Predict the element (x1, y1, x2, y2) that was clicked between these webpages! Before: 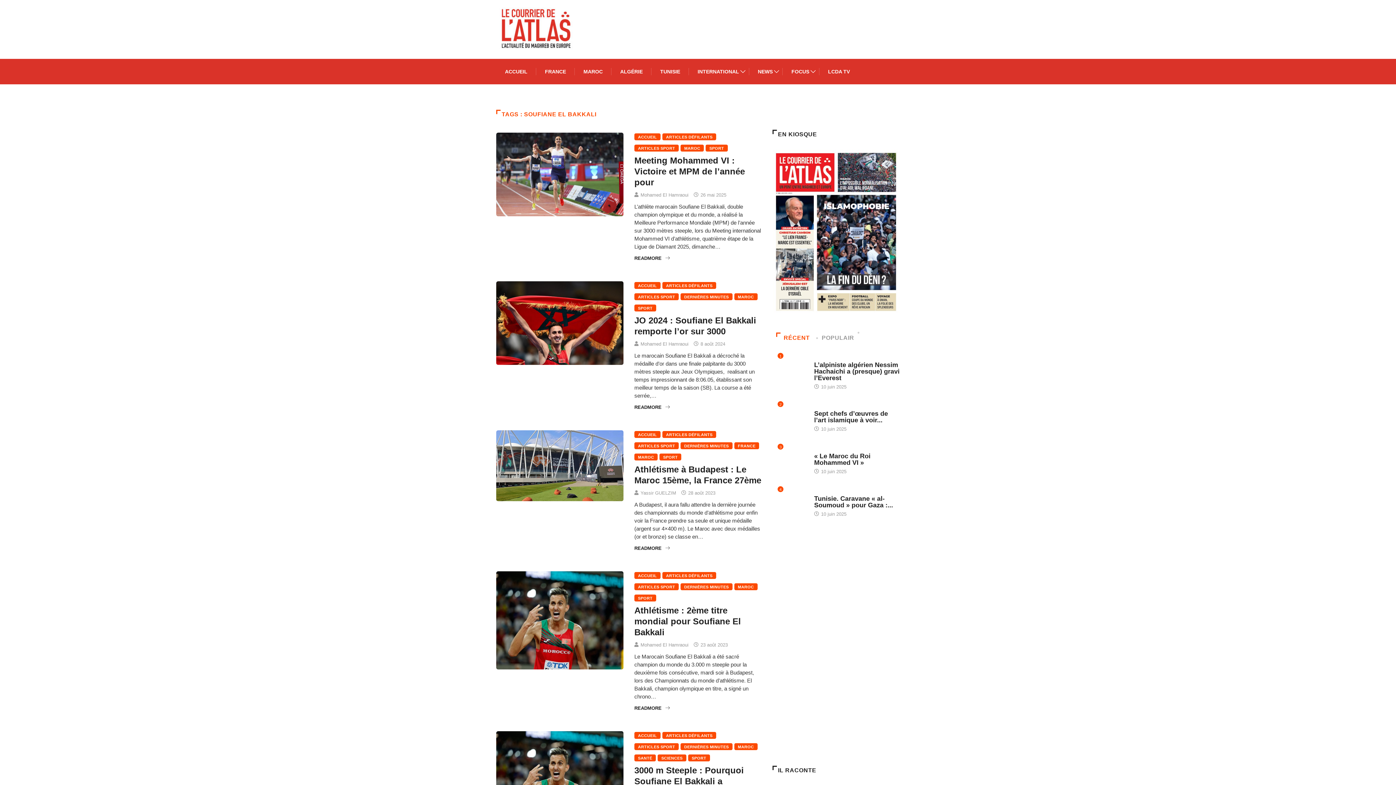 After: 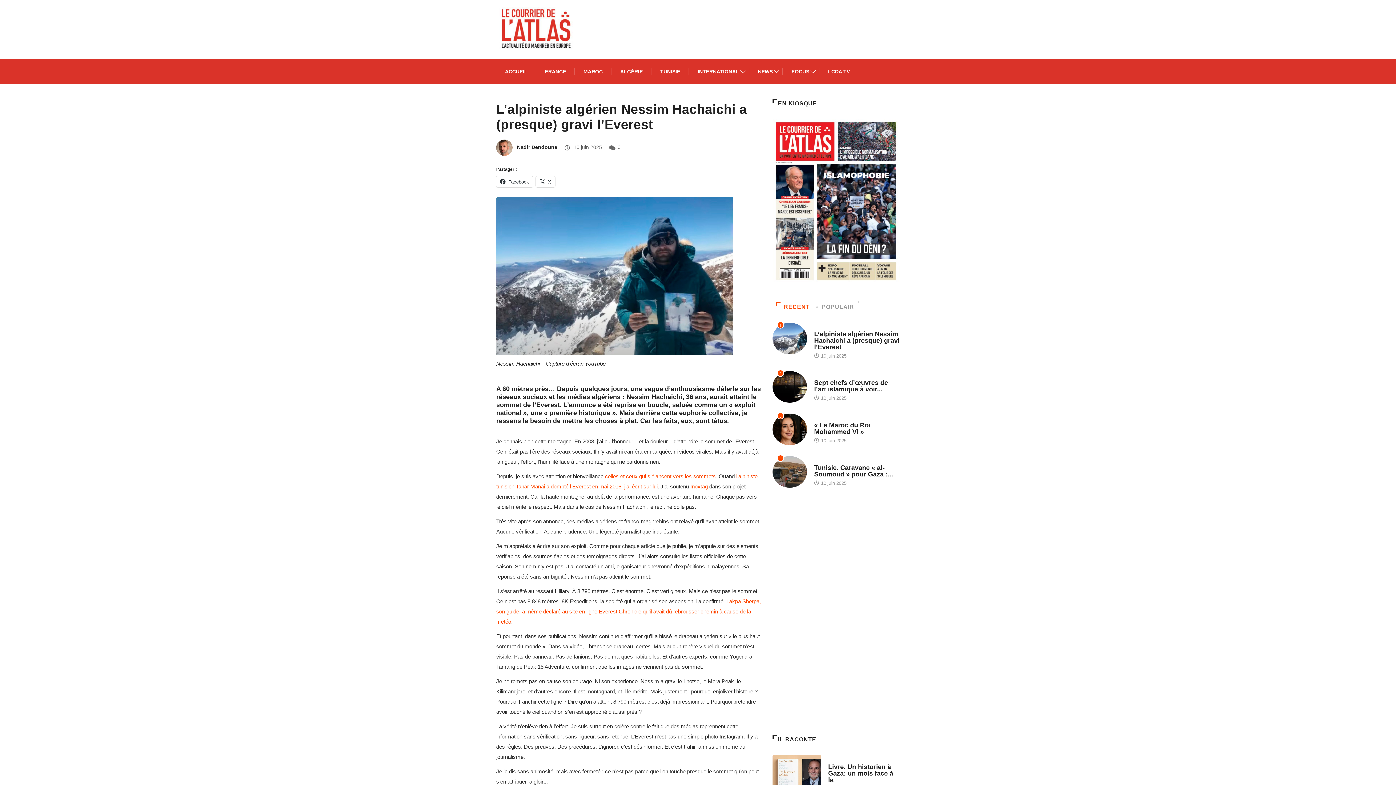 Action: bbox: (814, 361, 899, 381) label: L’alpiniste algérien Nessim Hachaichi a (presque) gravi l’Everest